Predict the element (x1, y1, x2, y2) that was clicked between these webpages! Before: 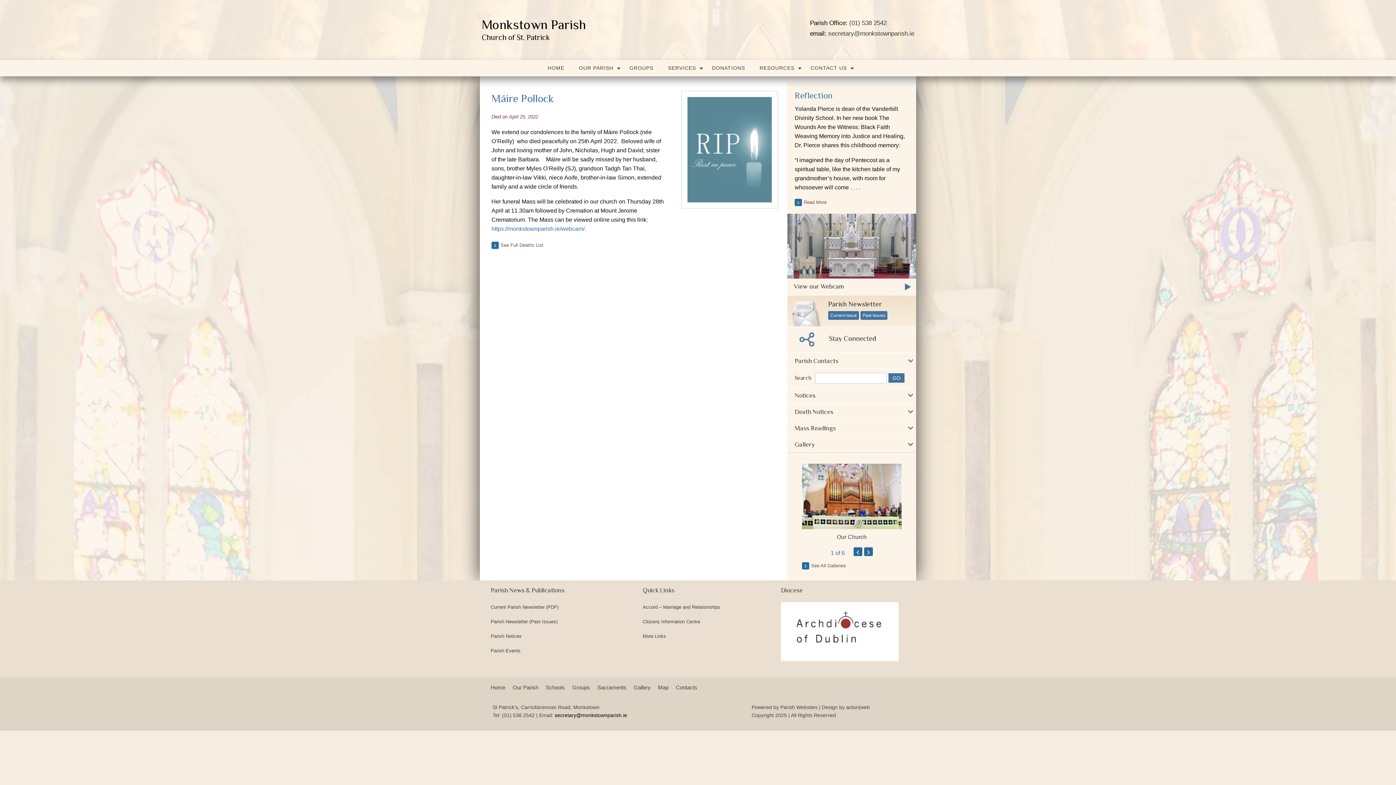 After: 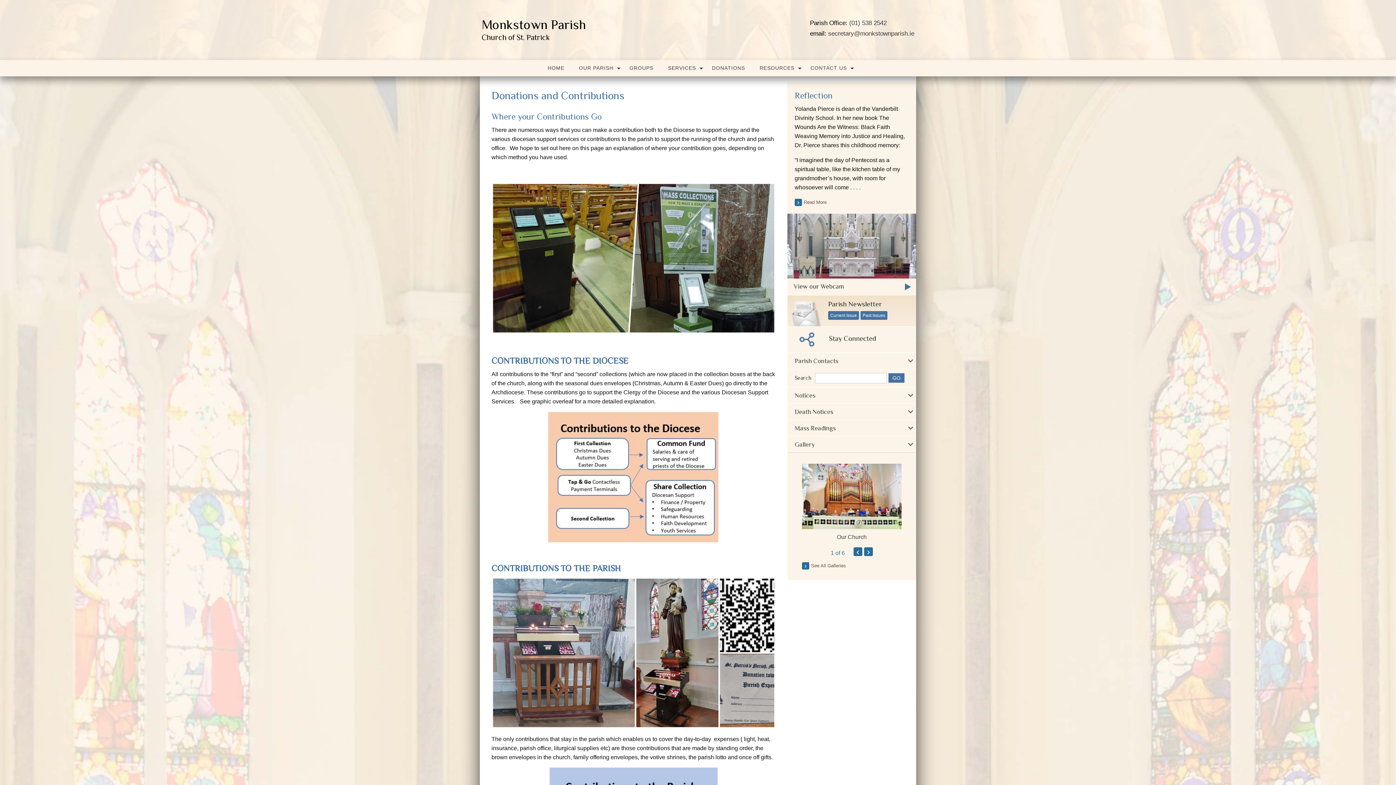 Action: label: DONATIONS bbox: (704, 60, 752, 76)